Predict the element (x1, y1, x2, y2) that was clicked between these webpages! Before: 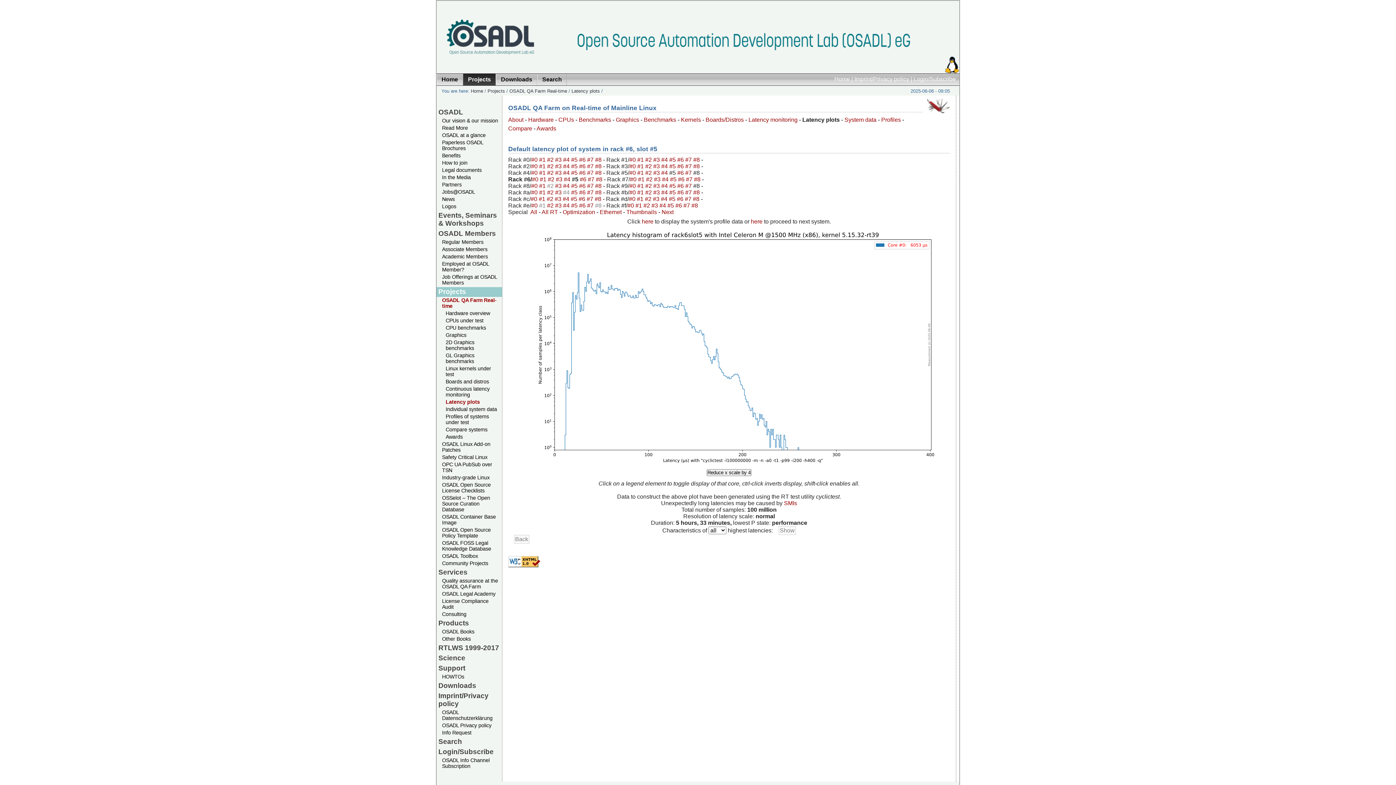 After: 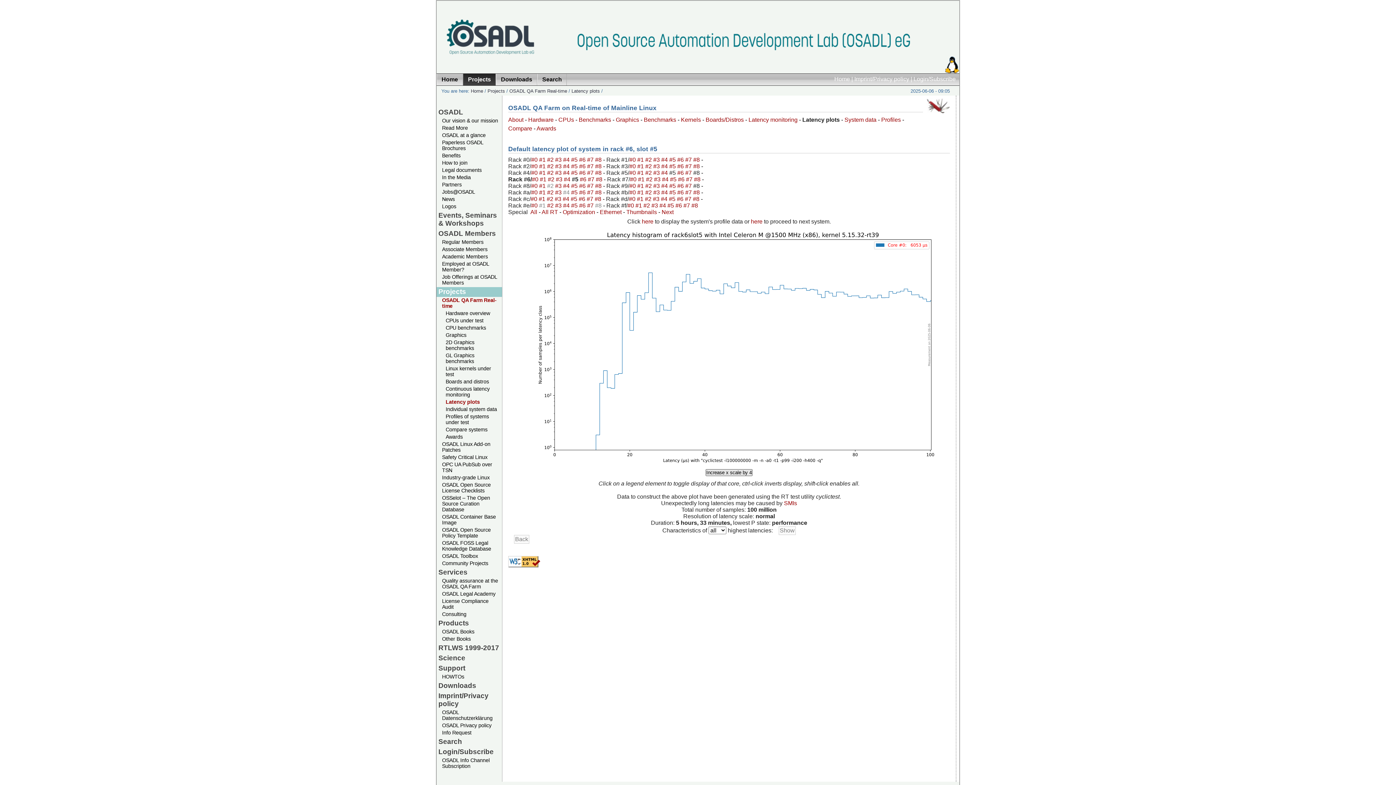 Action: bbox: (706, 469, 751, 476) label: Reduce x scale by 4